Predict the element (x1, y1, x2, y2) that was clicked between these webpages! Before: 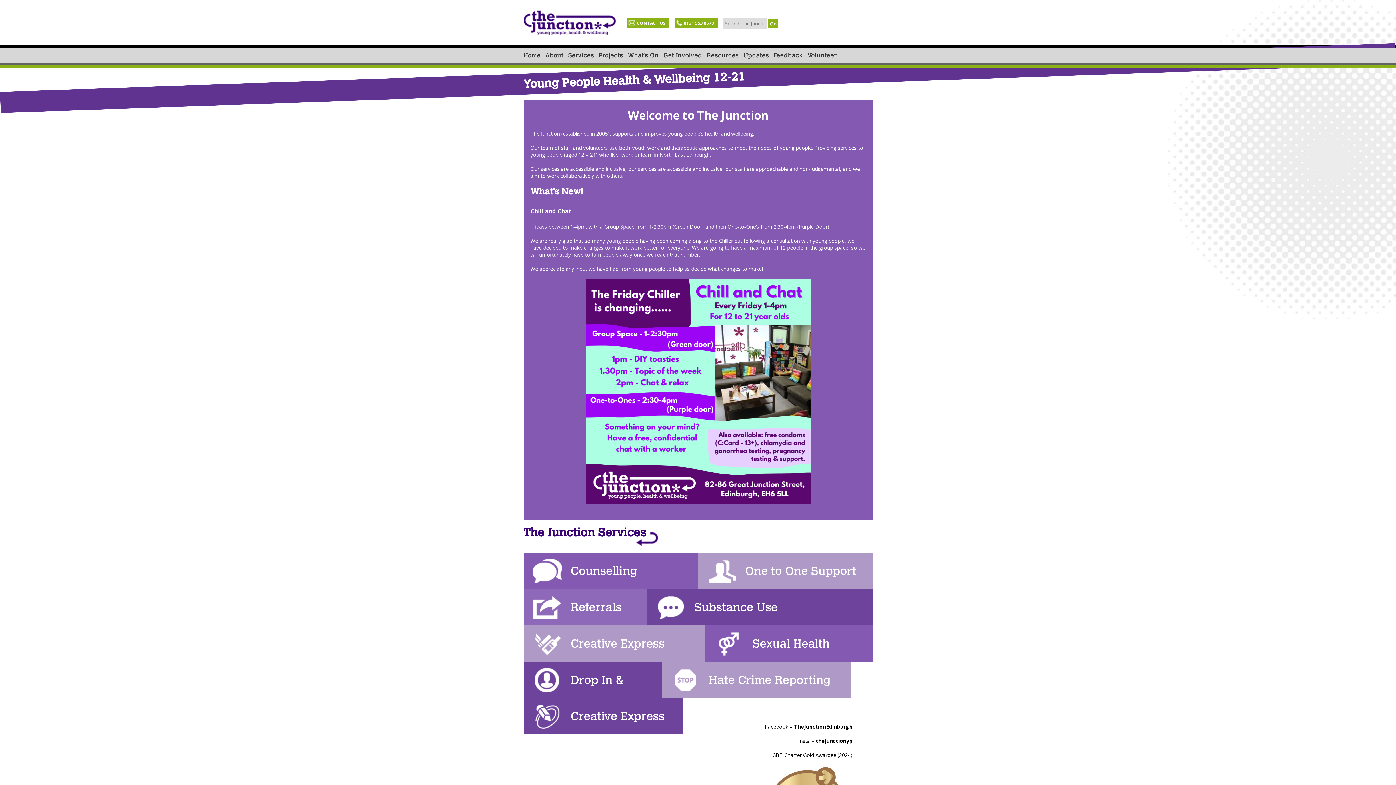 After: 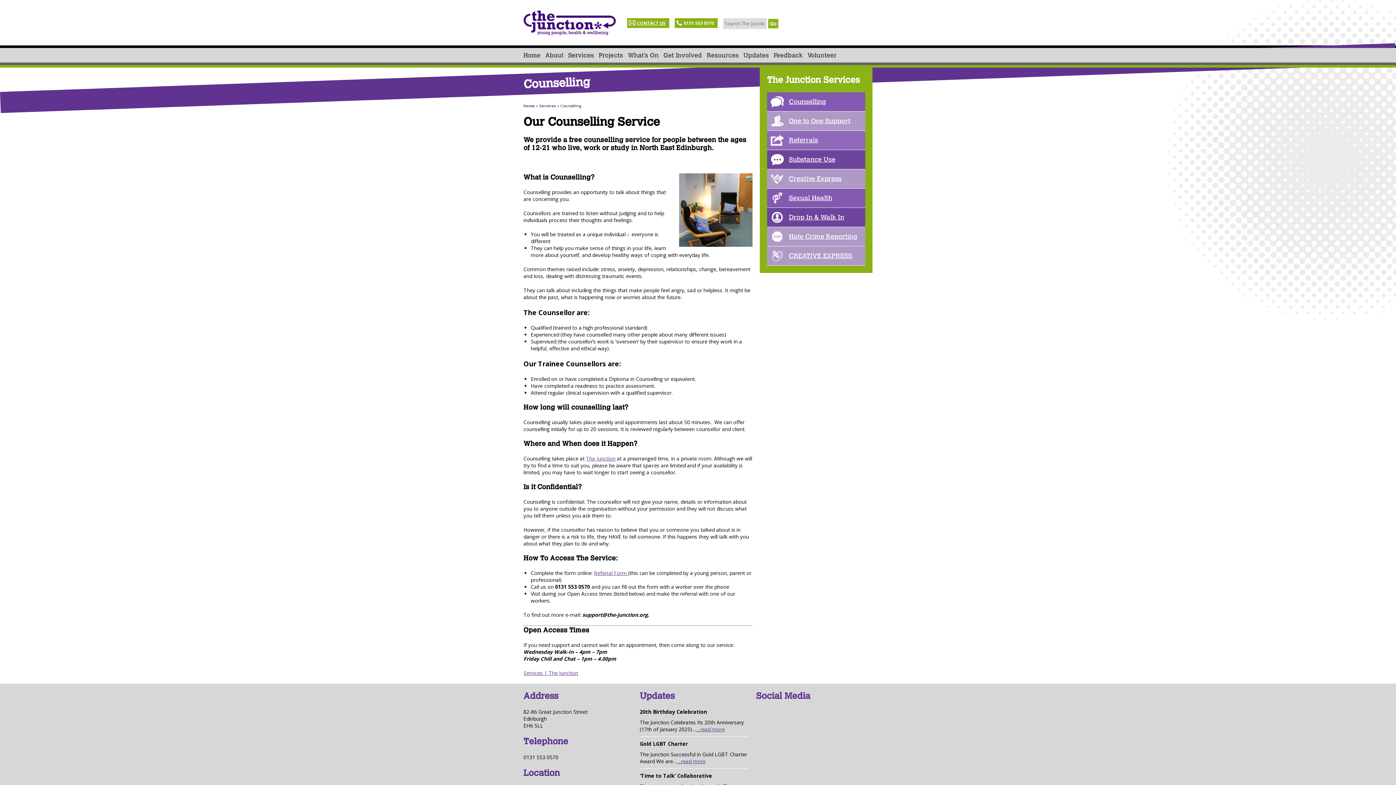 Action: bbox: (570, 564, 637, 578) label: Counselling